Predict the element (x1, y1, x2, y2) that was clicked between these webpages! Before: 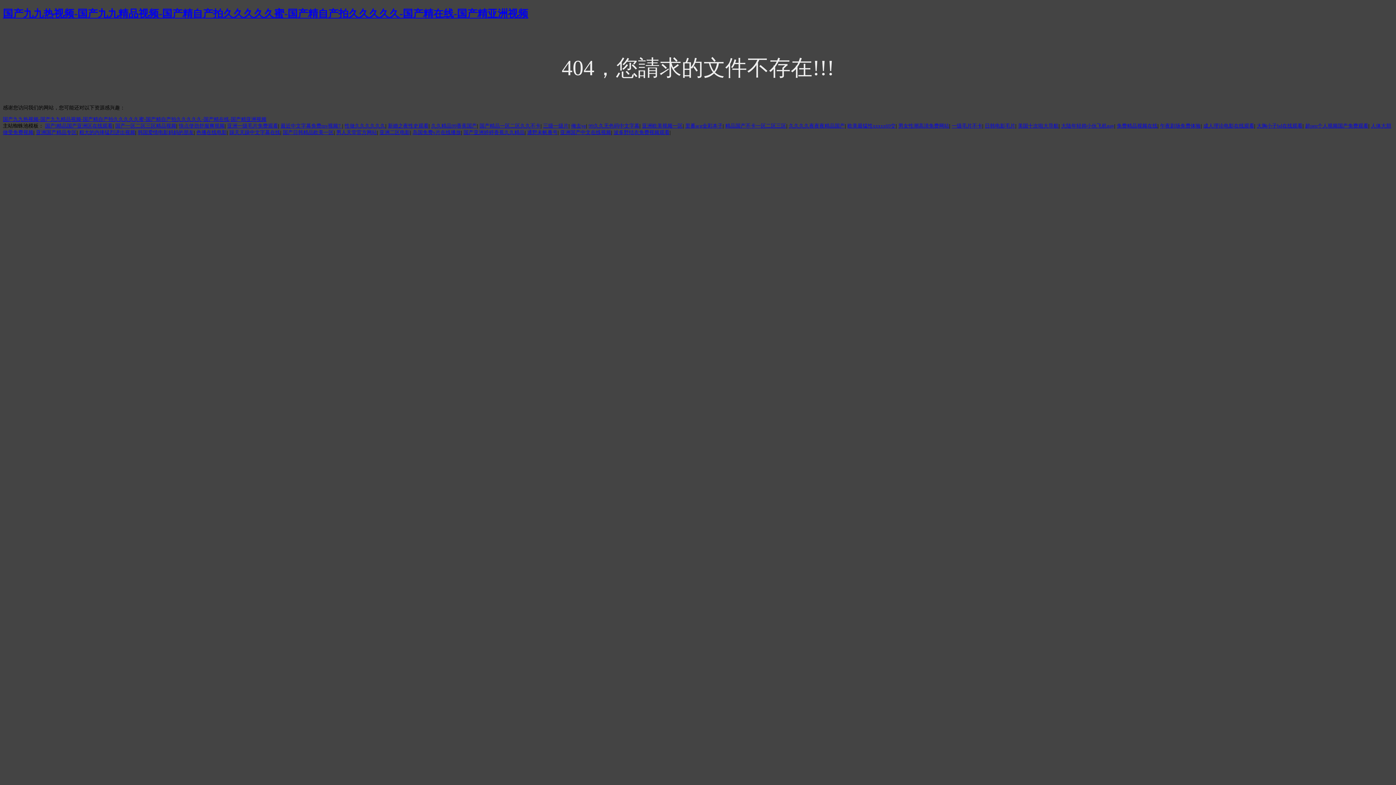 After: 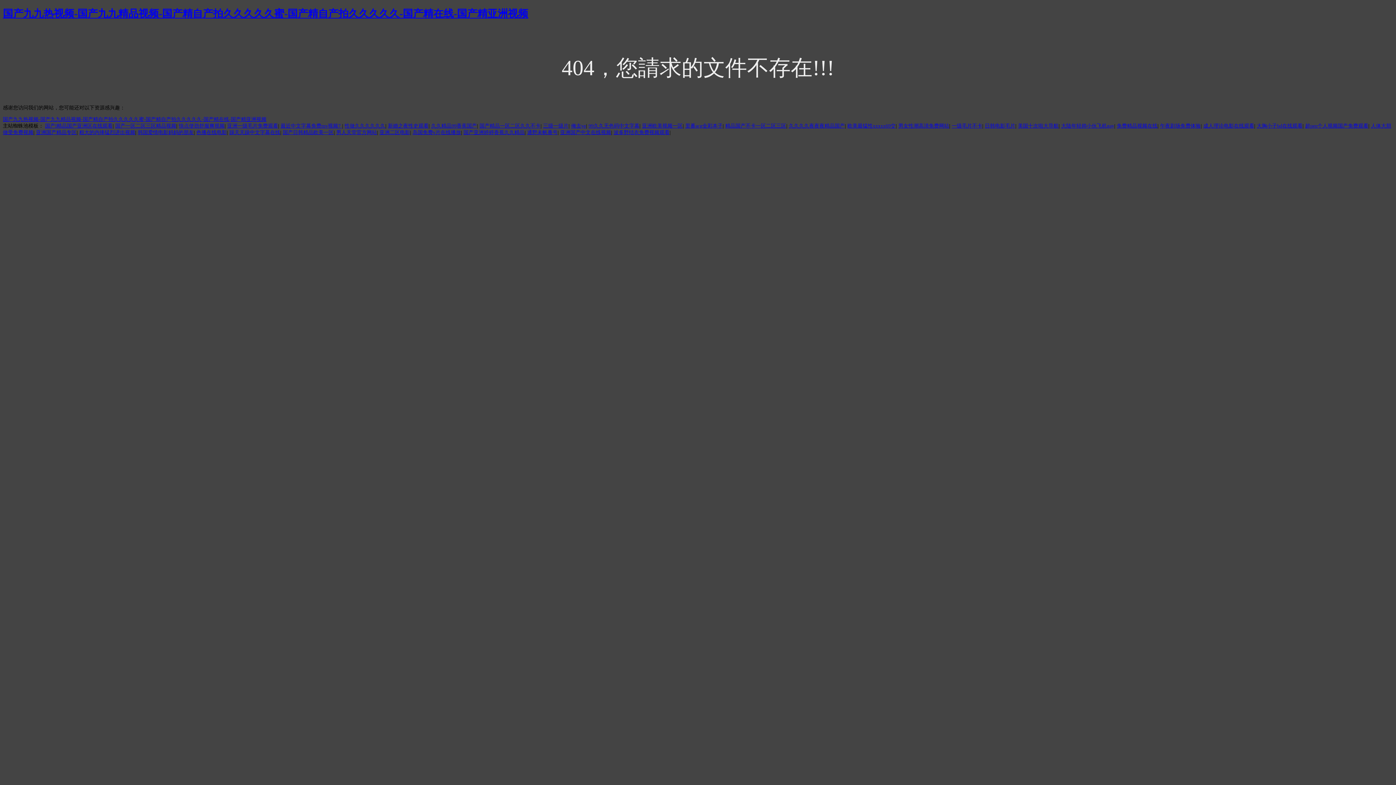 Action: bbox: (1117, 123, 1157, 128) label: 免费精品视频在线